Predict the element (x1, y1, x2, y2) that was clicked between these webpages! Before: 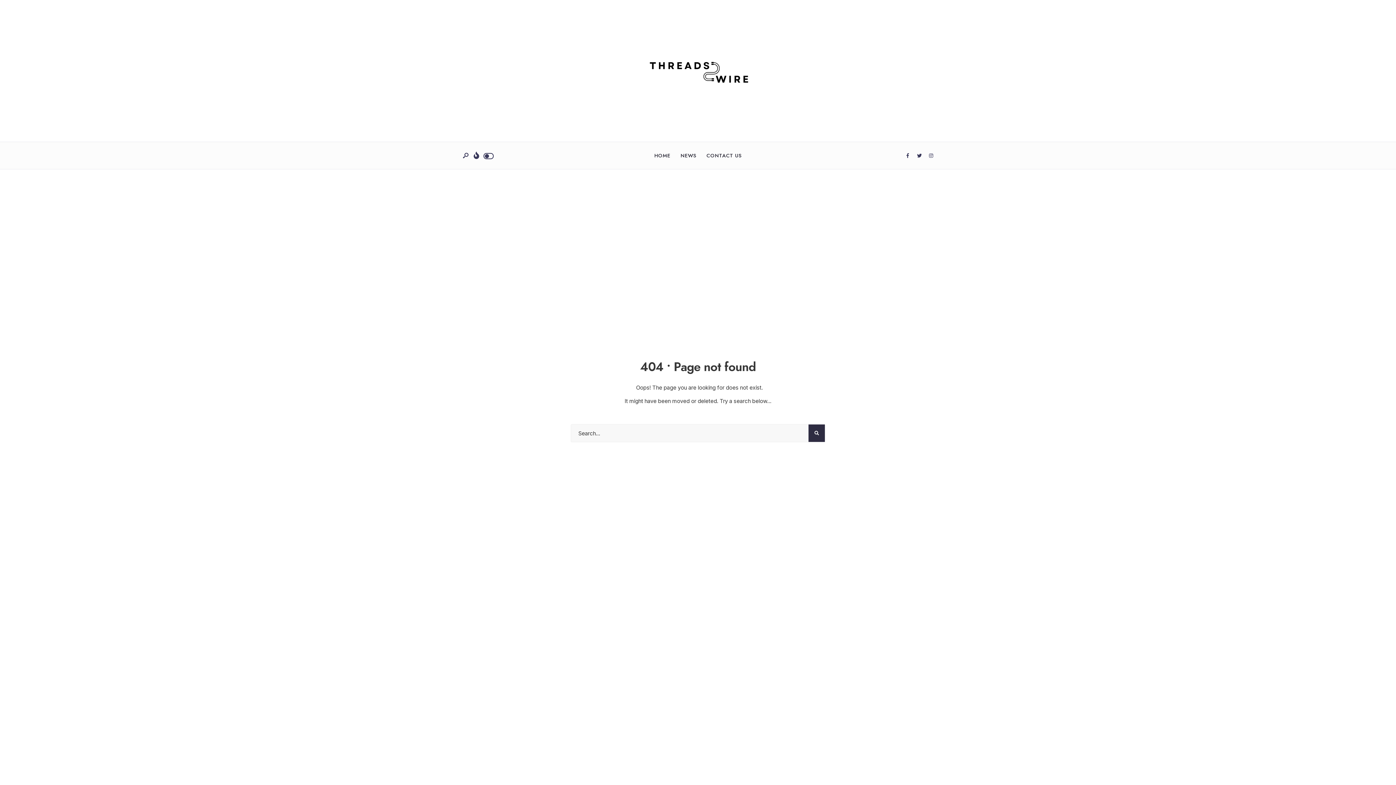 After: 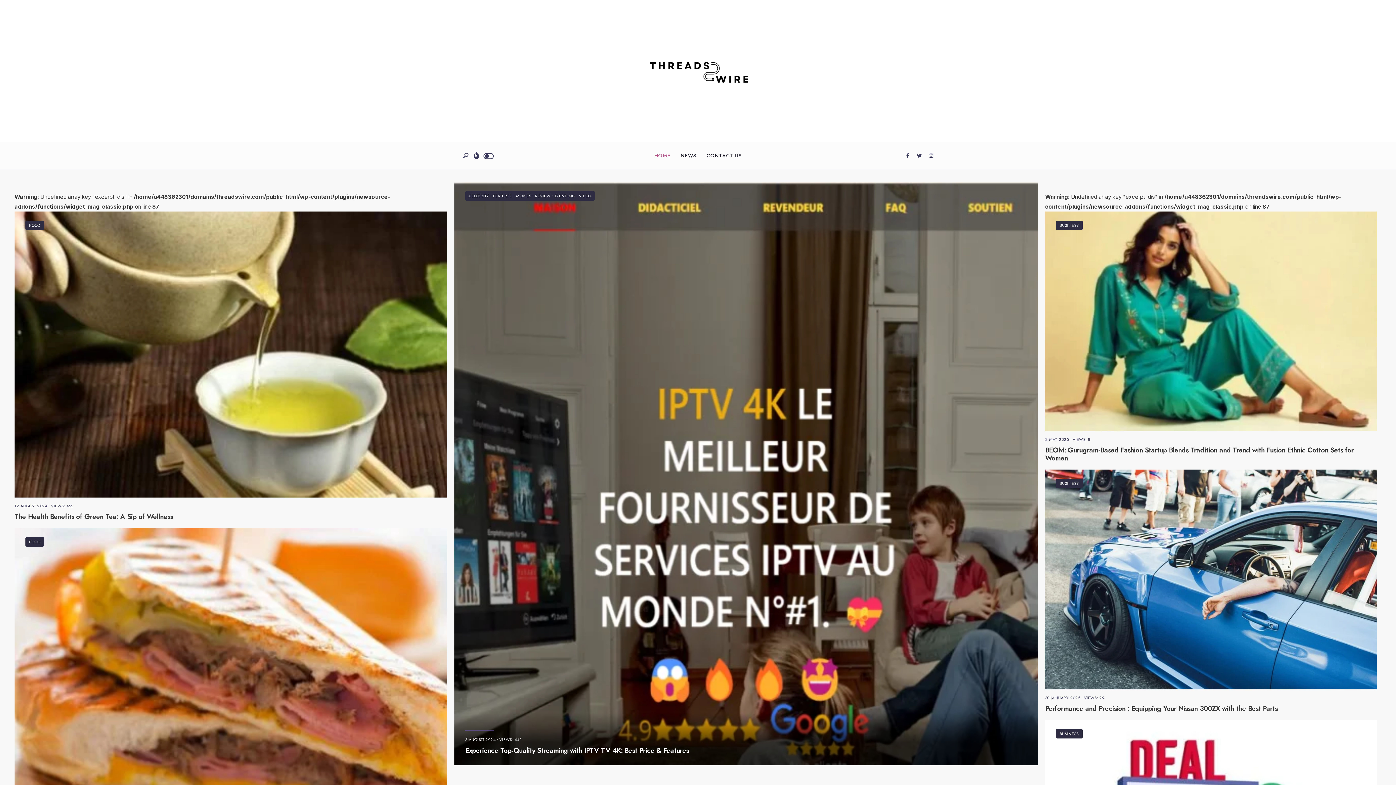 Action: bbox: (643, 18, 752, 127)